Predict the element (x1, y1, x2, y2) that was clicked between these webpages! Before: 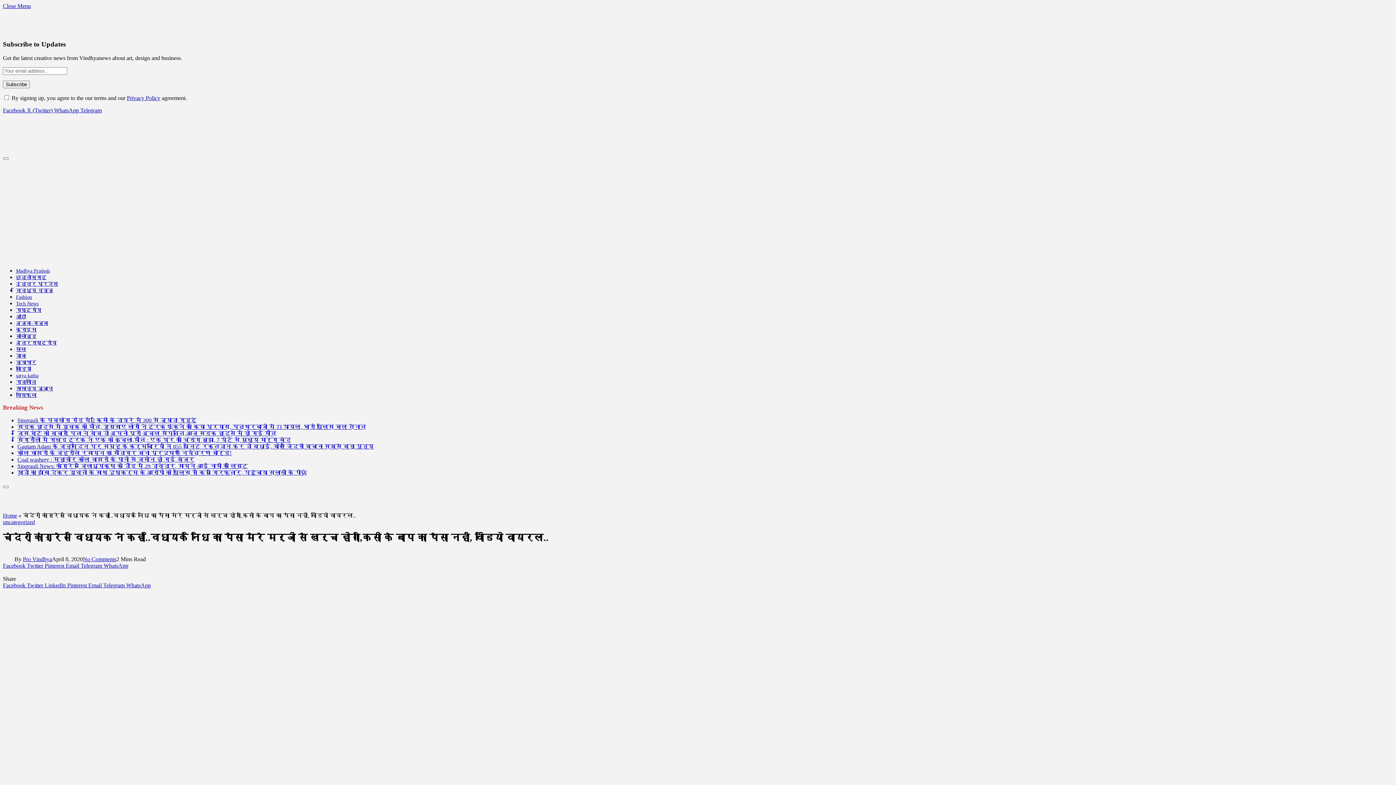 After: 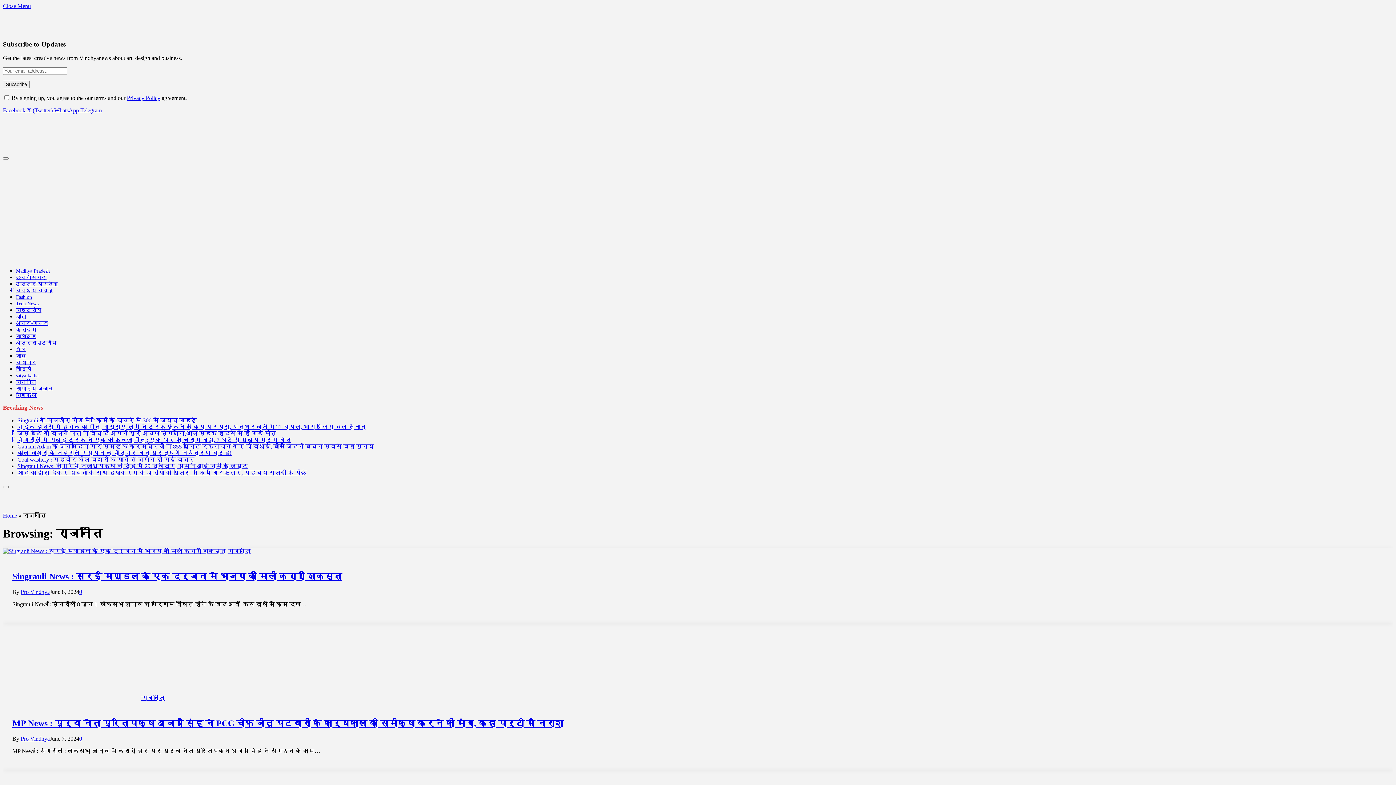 Action: label: राजनीति bbox: (16, 379, 36, 385)